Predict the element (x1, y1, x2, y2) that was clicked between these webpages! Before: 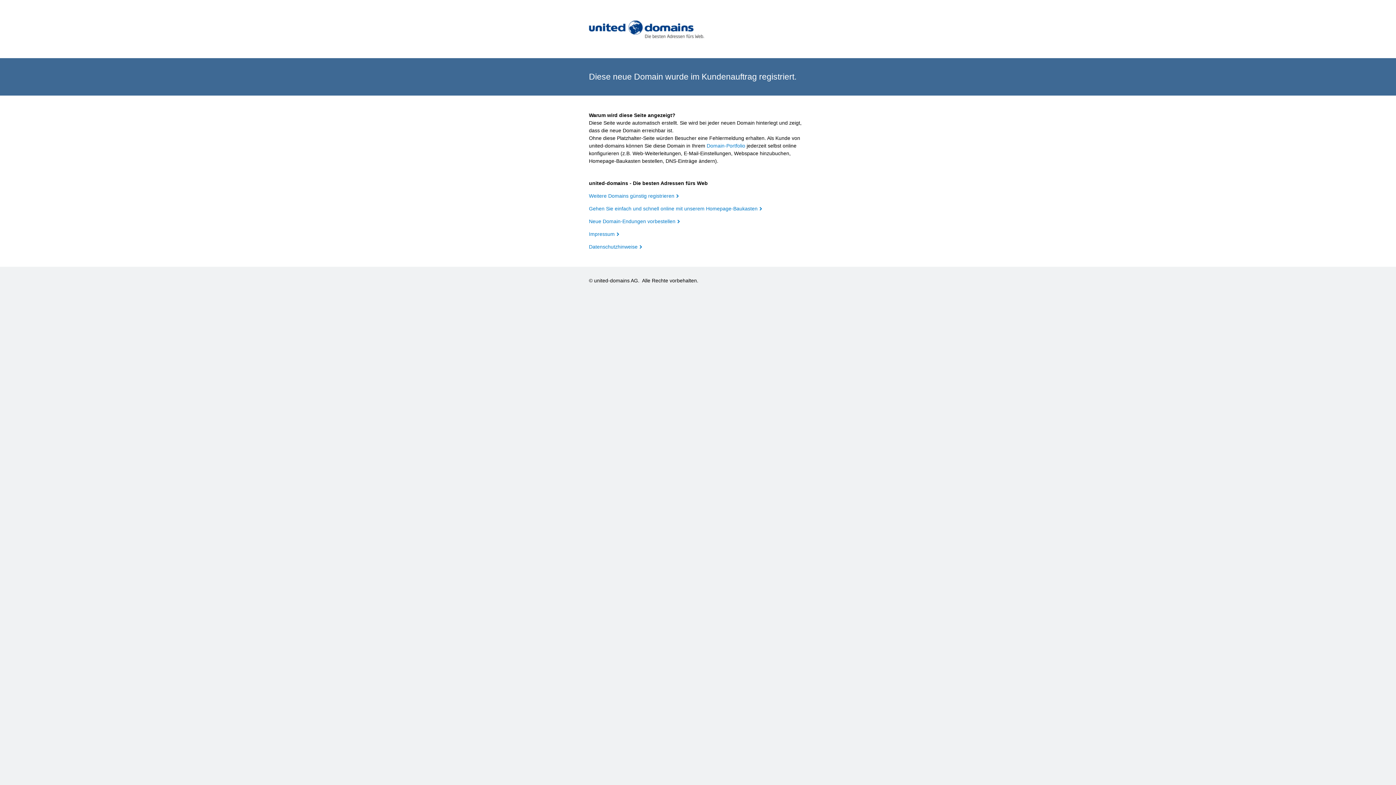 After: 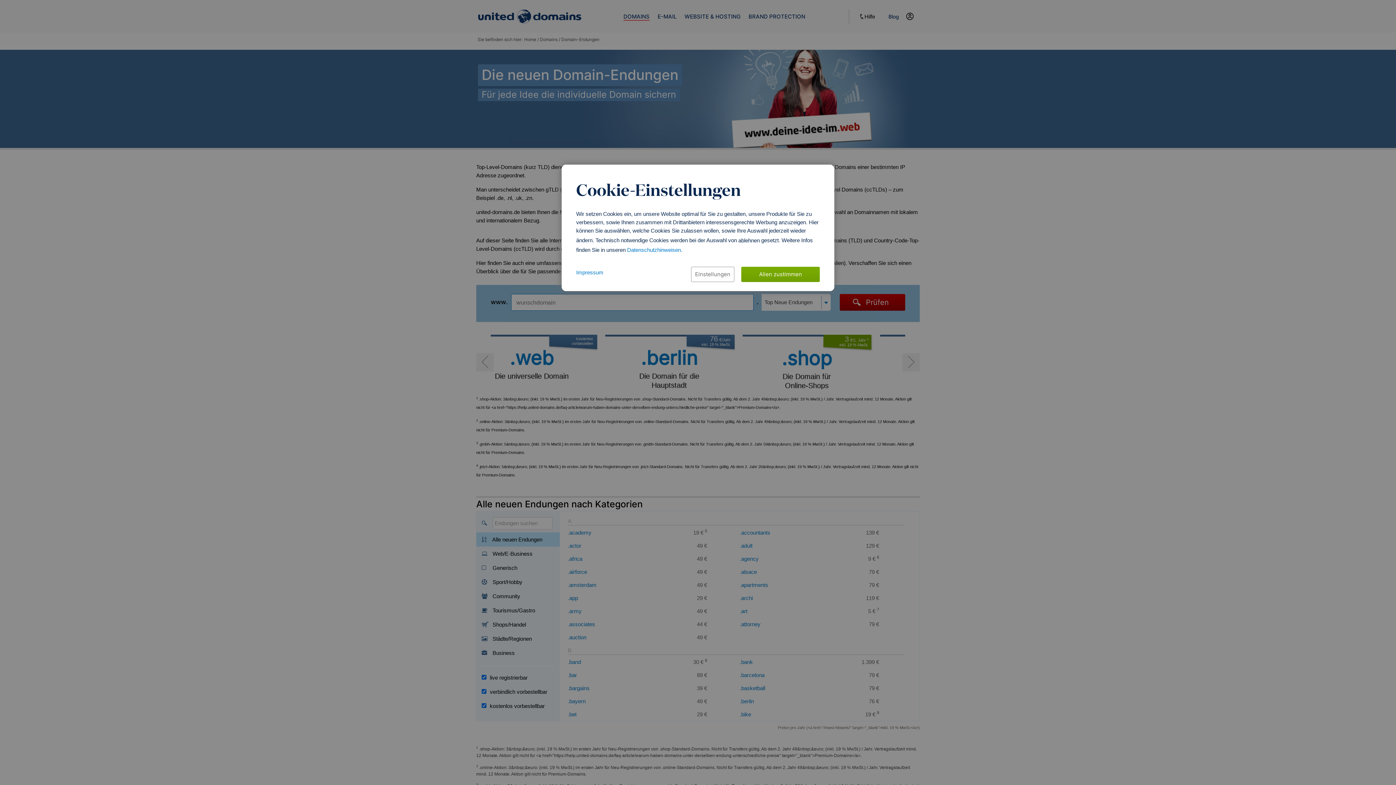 Action: bbox: (589, 218, 680, 224) label: Neue Domain-Endungen vorbestellen